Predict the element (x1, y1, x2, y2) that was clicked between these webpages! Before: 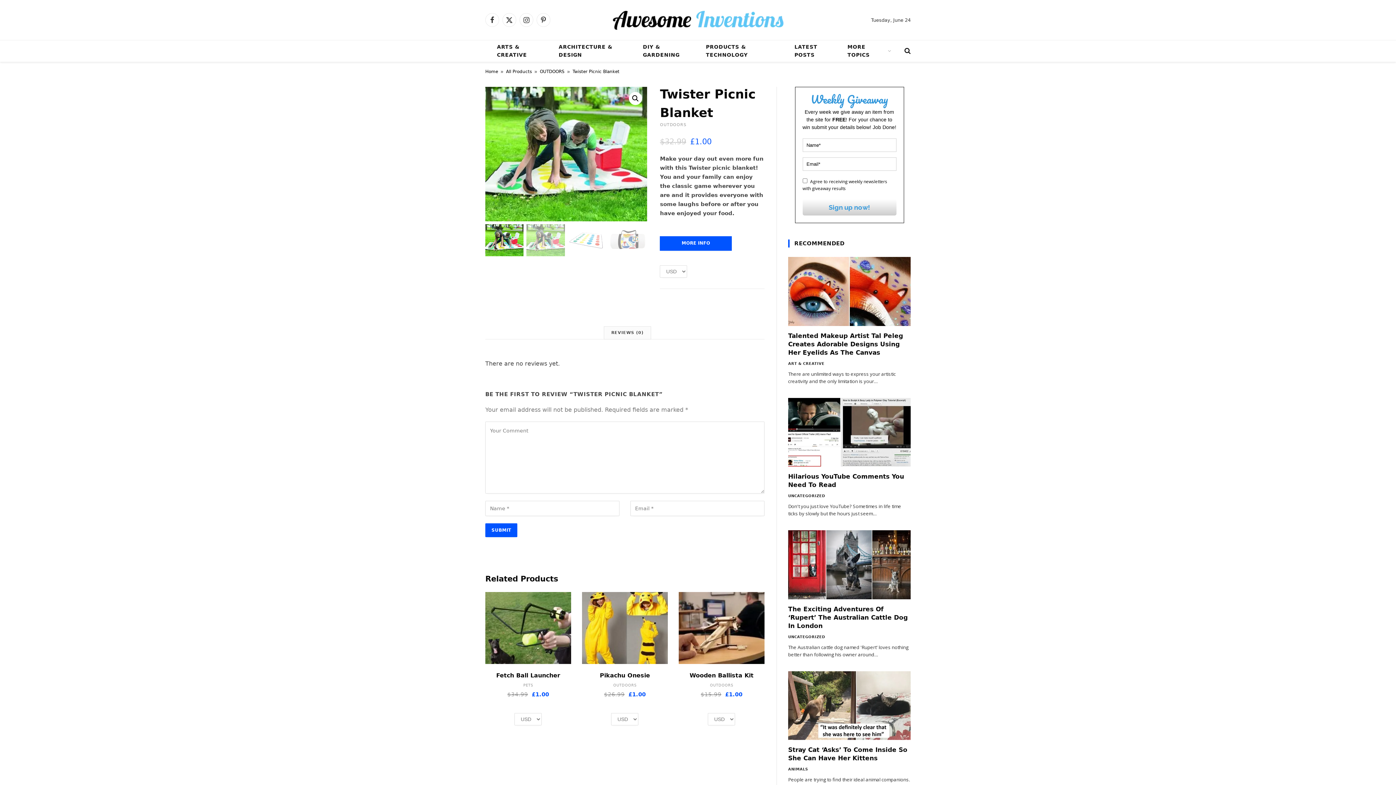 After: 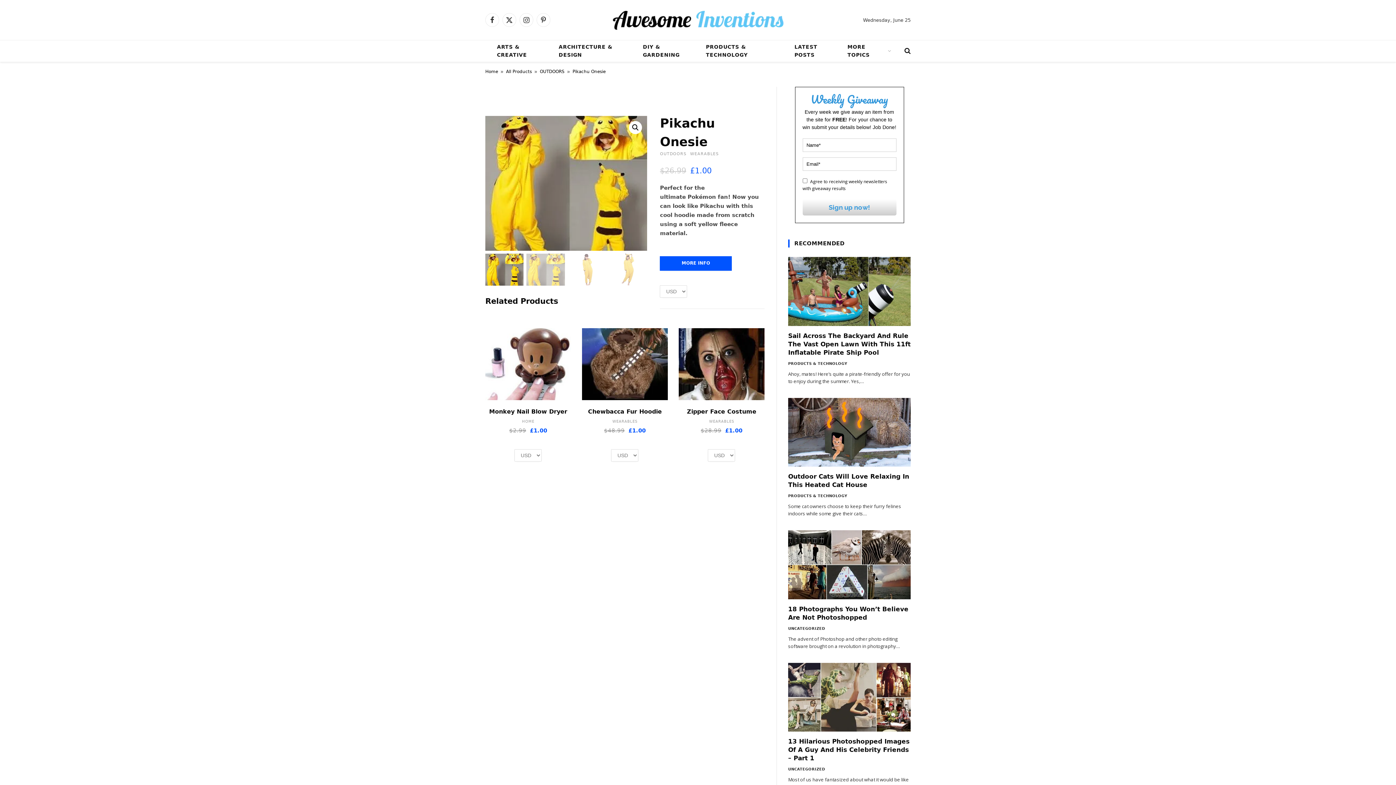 Action: bbox: (582, 671, 667, 680) label: Pikachu Onesie